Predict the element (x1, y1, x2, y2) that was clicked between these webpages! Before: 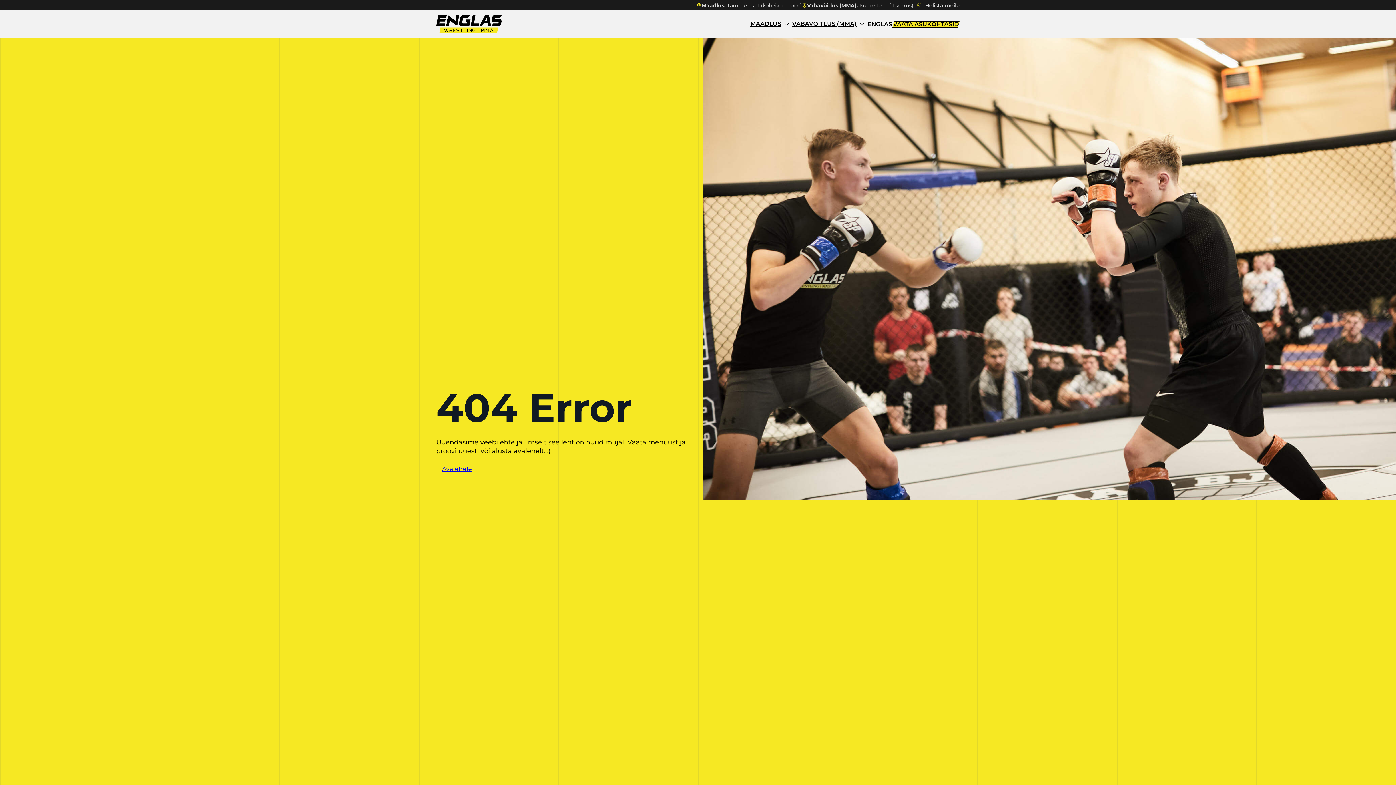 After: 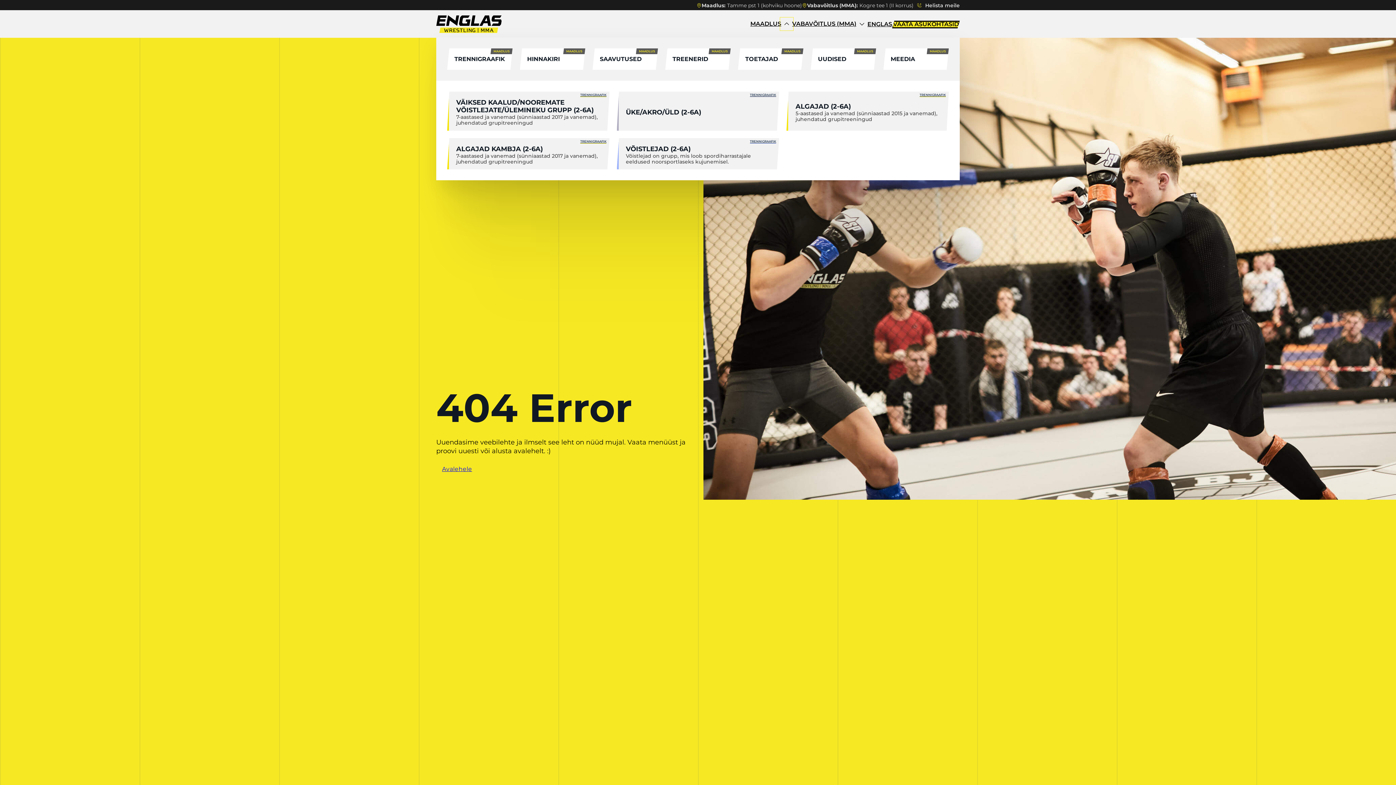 Action: bbox: (781, 18, 792, 29) label: Toggle dropdown